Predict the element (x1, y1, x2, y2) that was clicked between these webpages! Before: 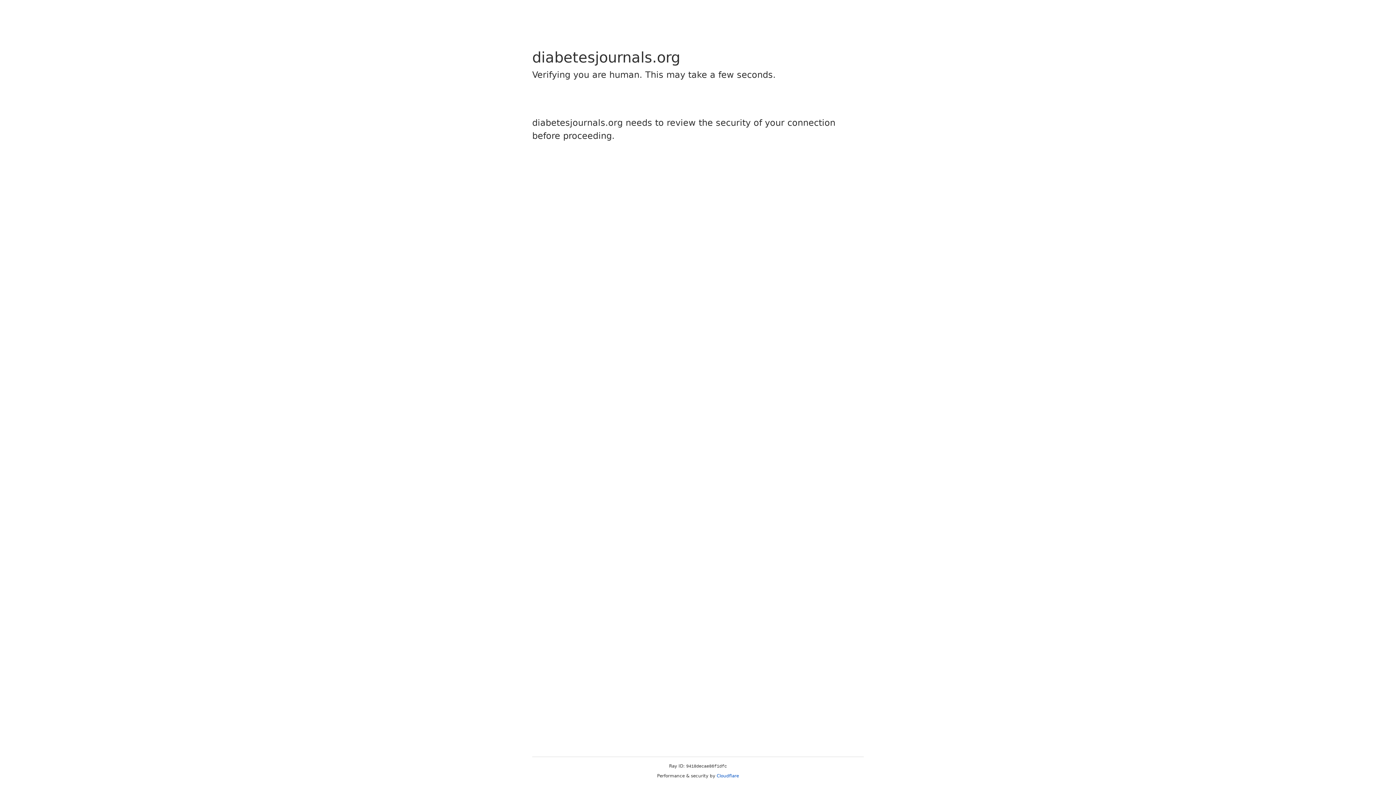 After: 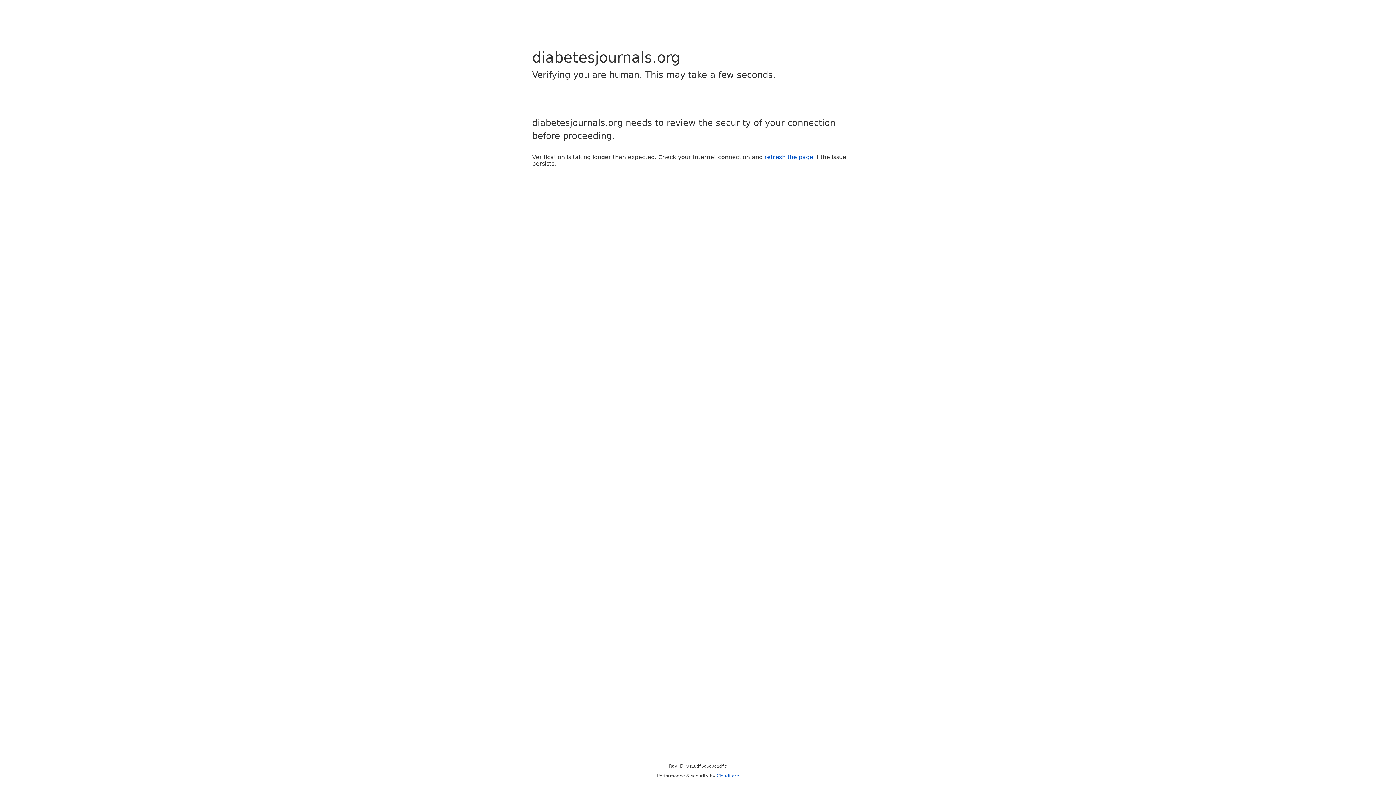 Action: label: Cloudflare bbox: (716, 773, 739, 778)